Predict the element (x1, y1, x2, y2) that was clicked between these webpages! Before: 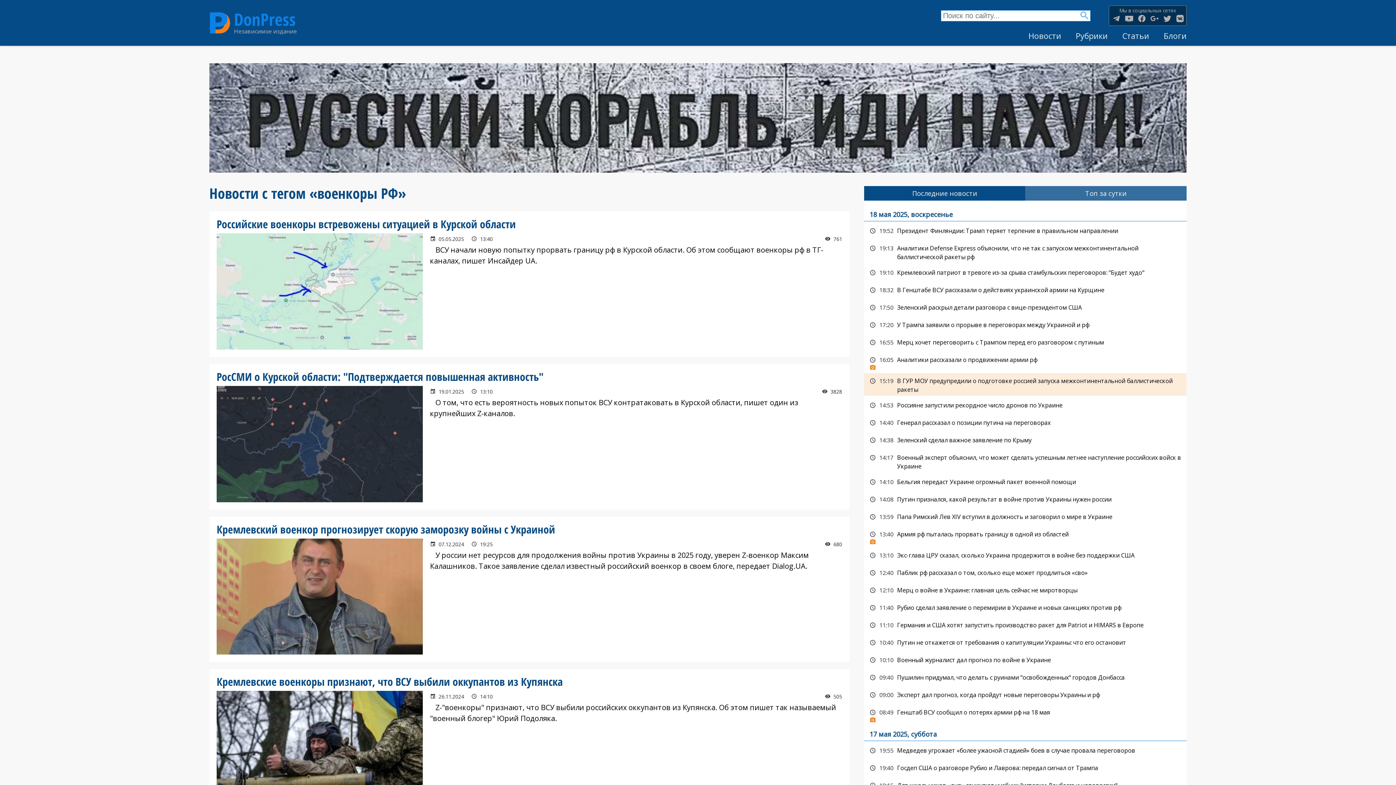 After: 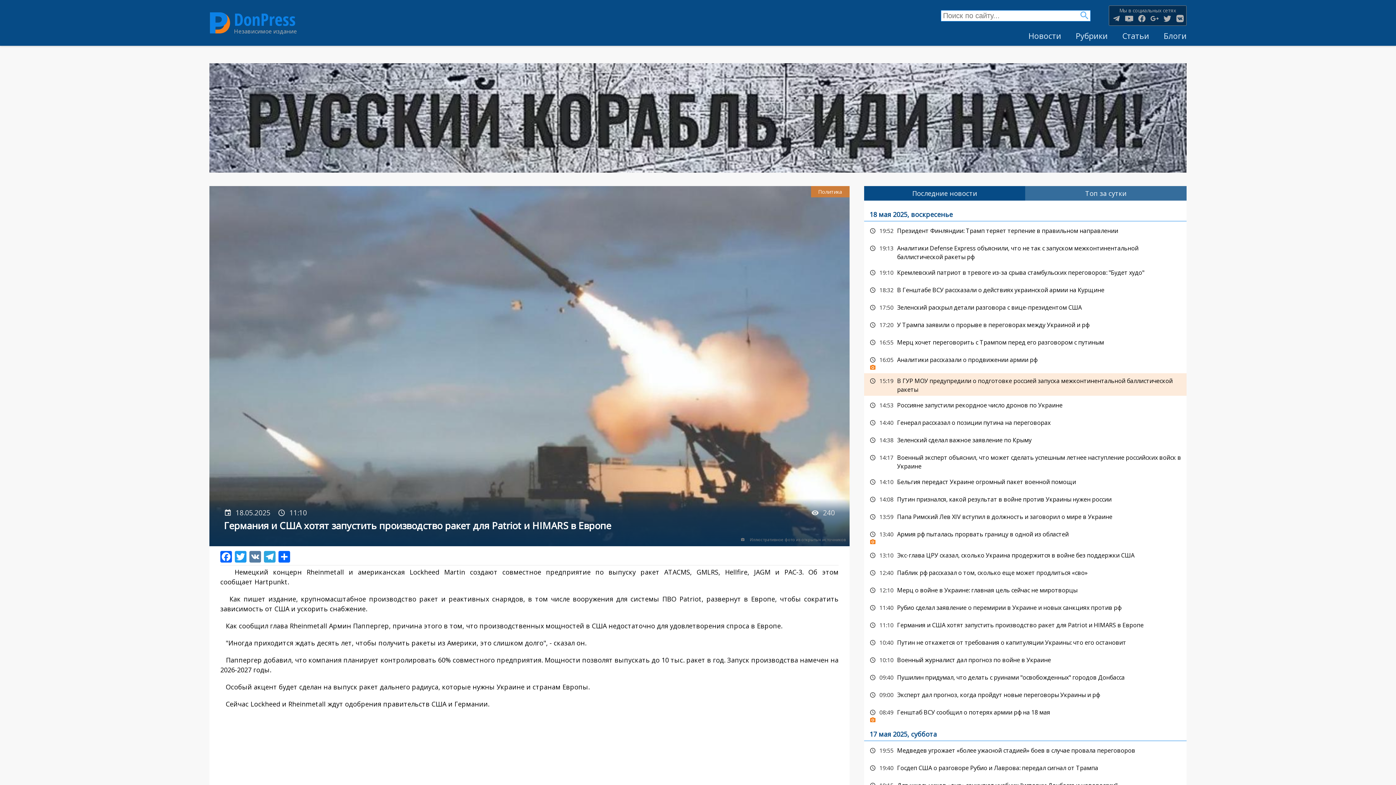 Action: bbox: (864, 617, 1186, 633) label: Германия и США хотят запустить производство ракет для Patriot и HIMARS в Европе